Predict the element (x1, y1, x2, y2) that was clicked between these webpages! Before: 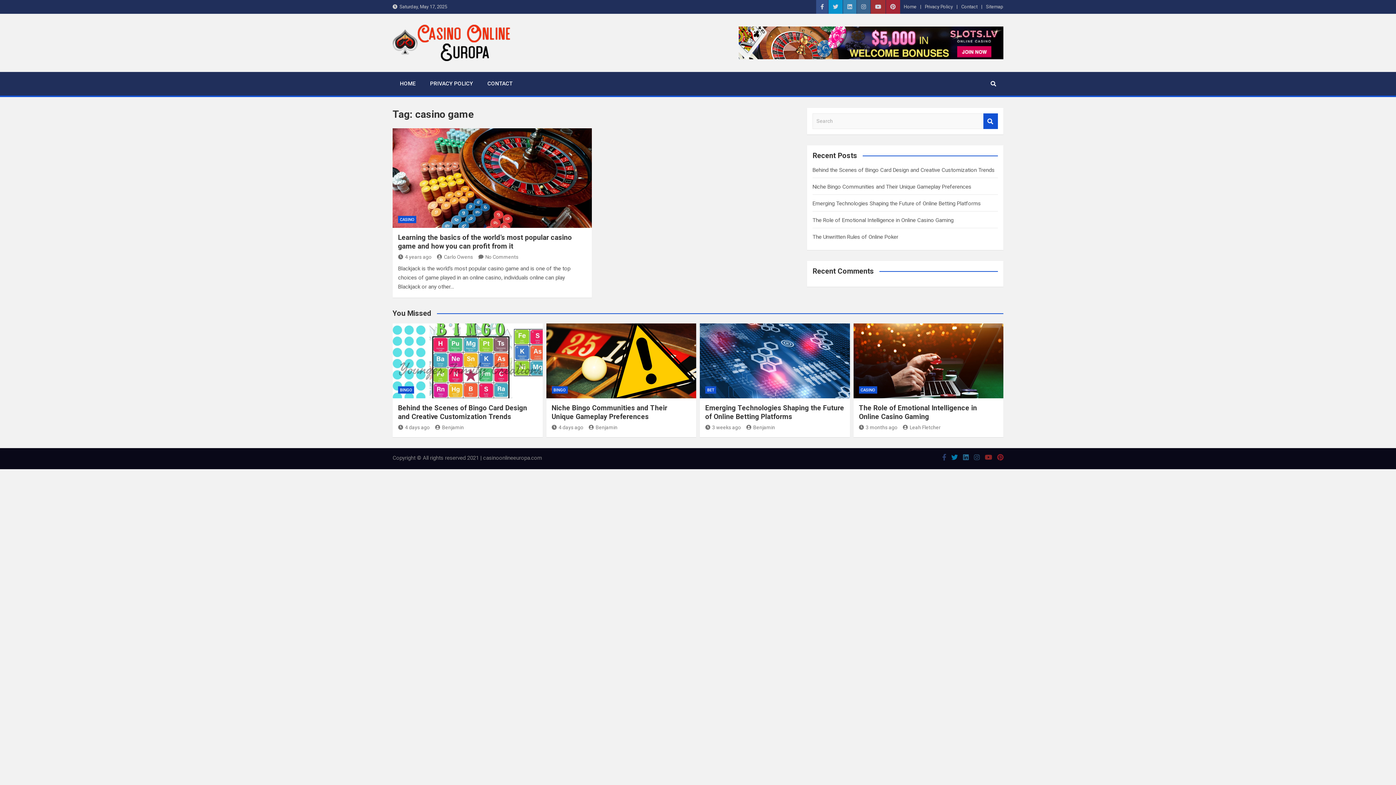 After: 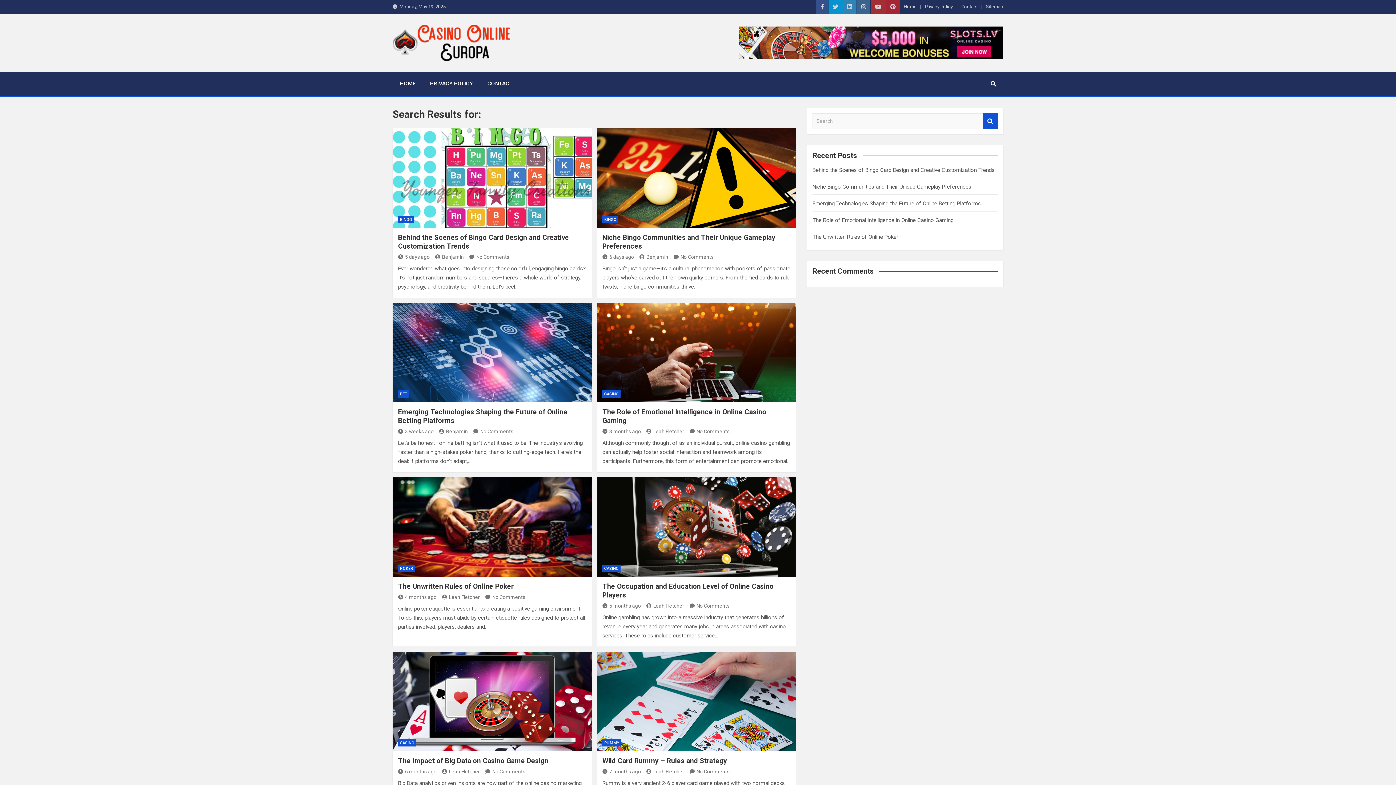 Action: bbox: (983, 113, 998, 129) label: Search